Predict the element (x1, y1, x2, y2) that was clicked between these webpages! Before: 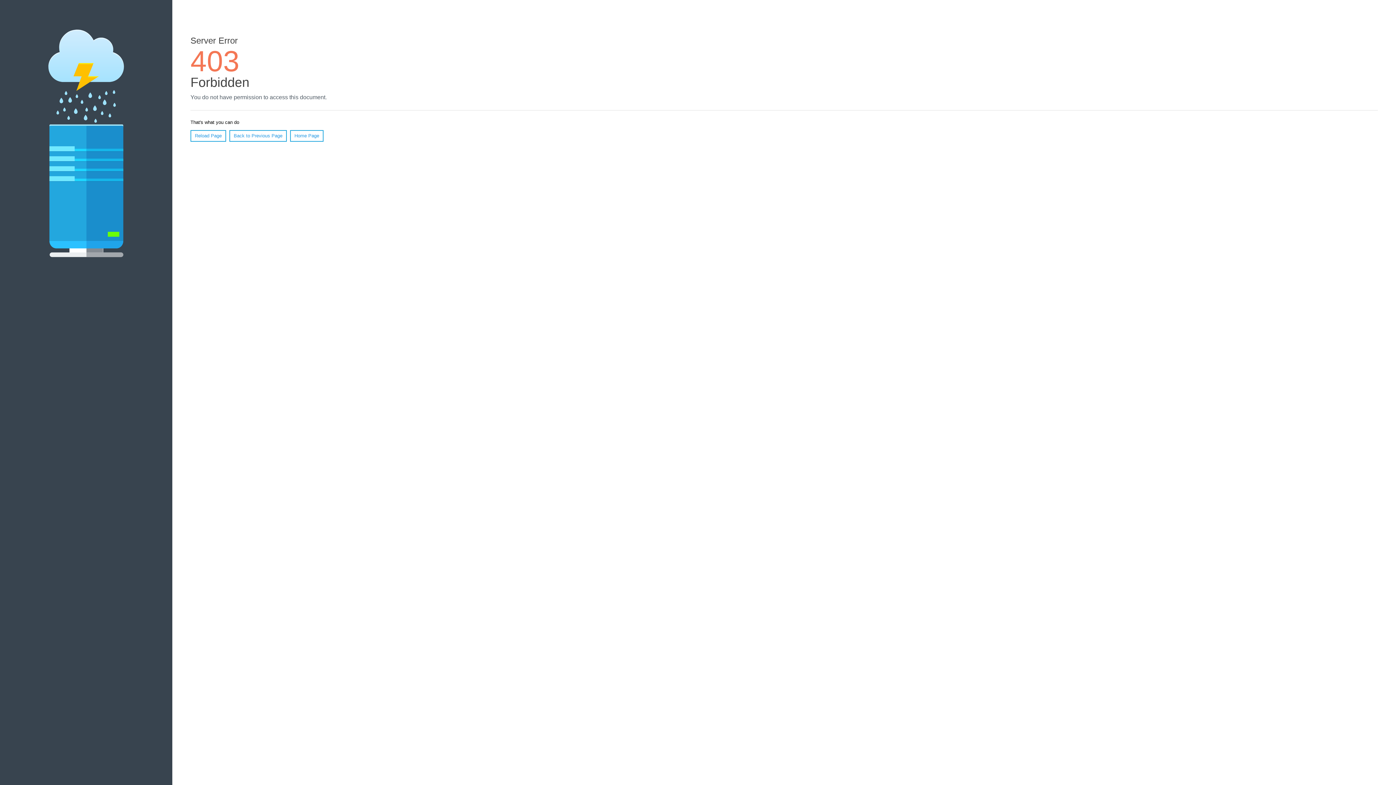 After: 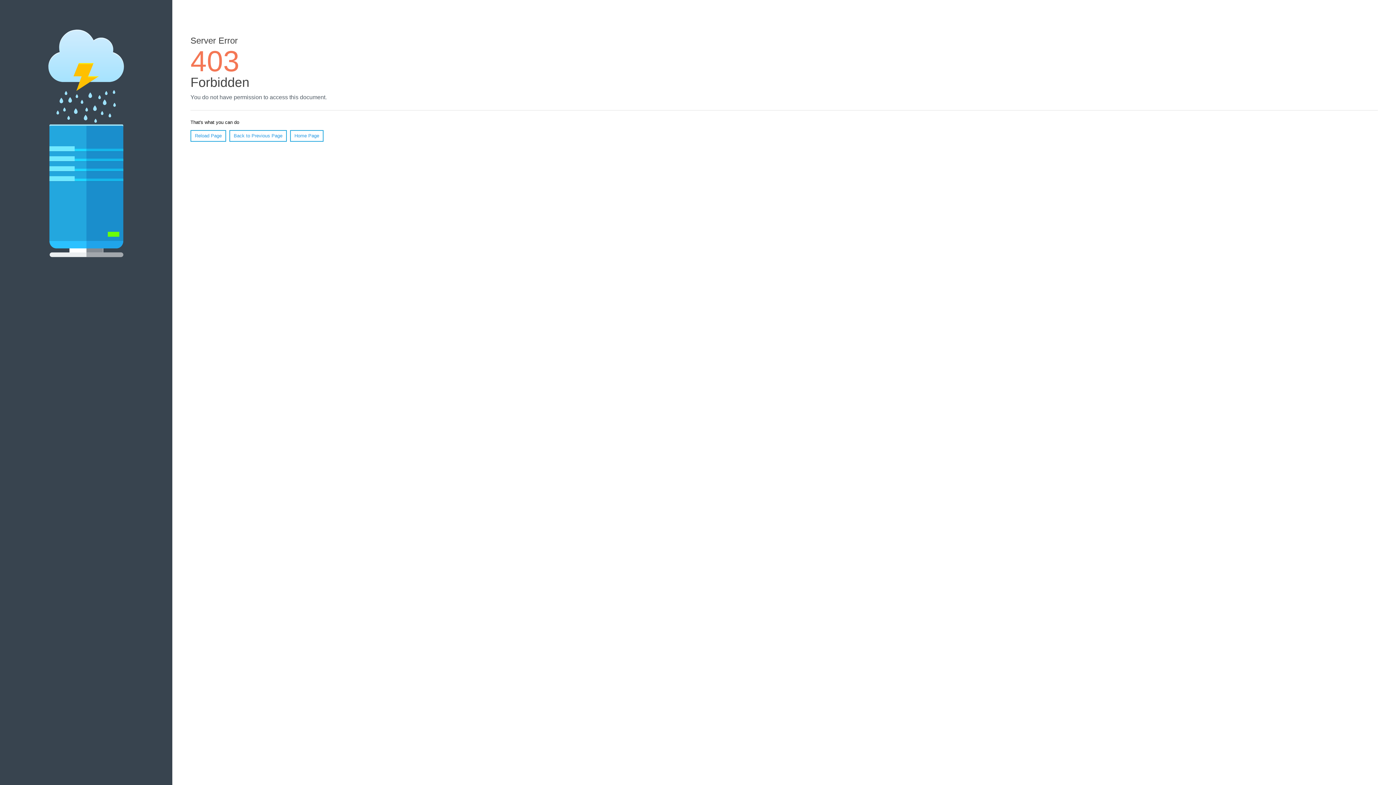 Action: label: Reload Page bbox: (190, 130, 226, 141)